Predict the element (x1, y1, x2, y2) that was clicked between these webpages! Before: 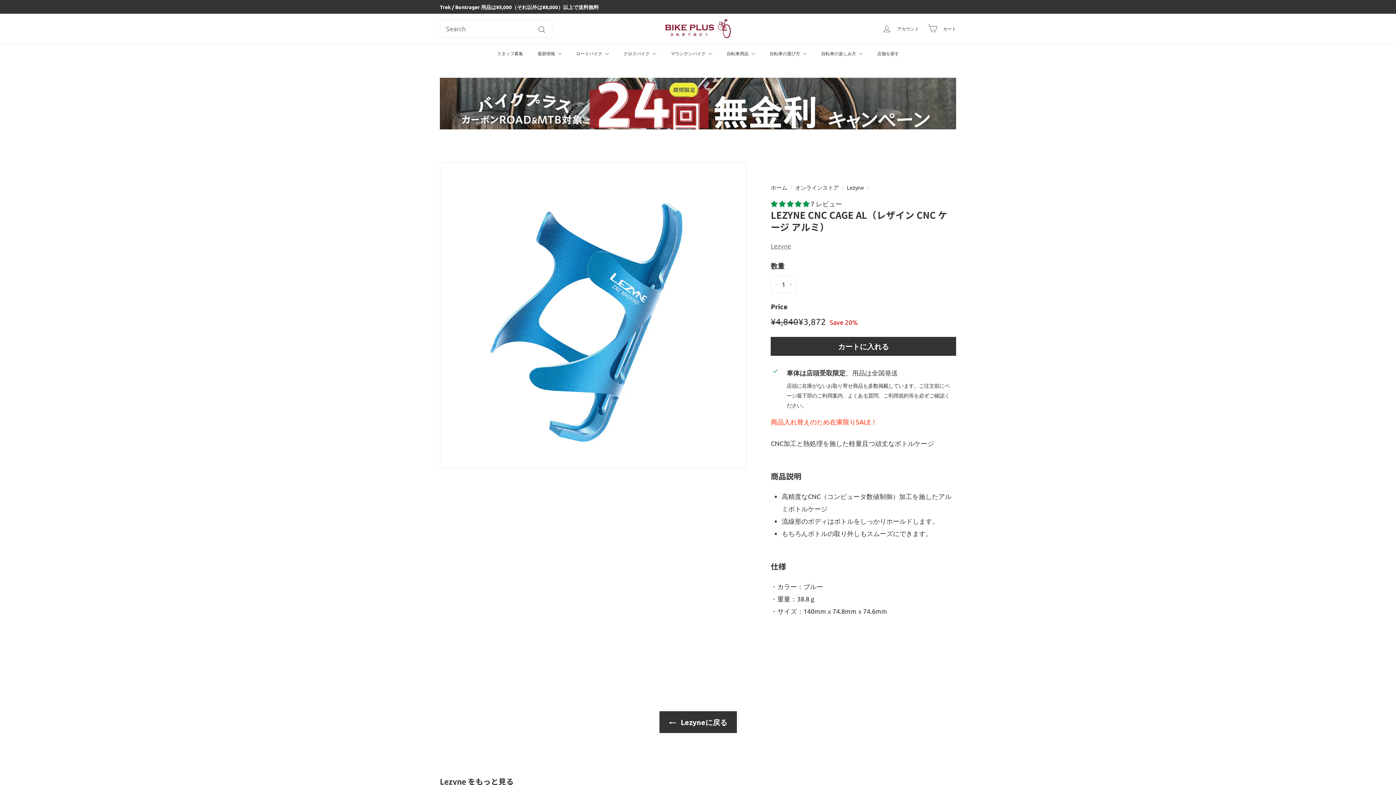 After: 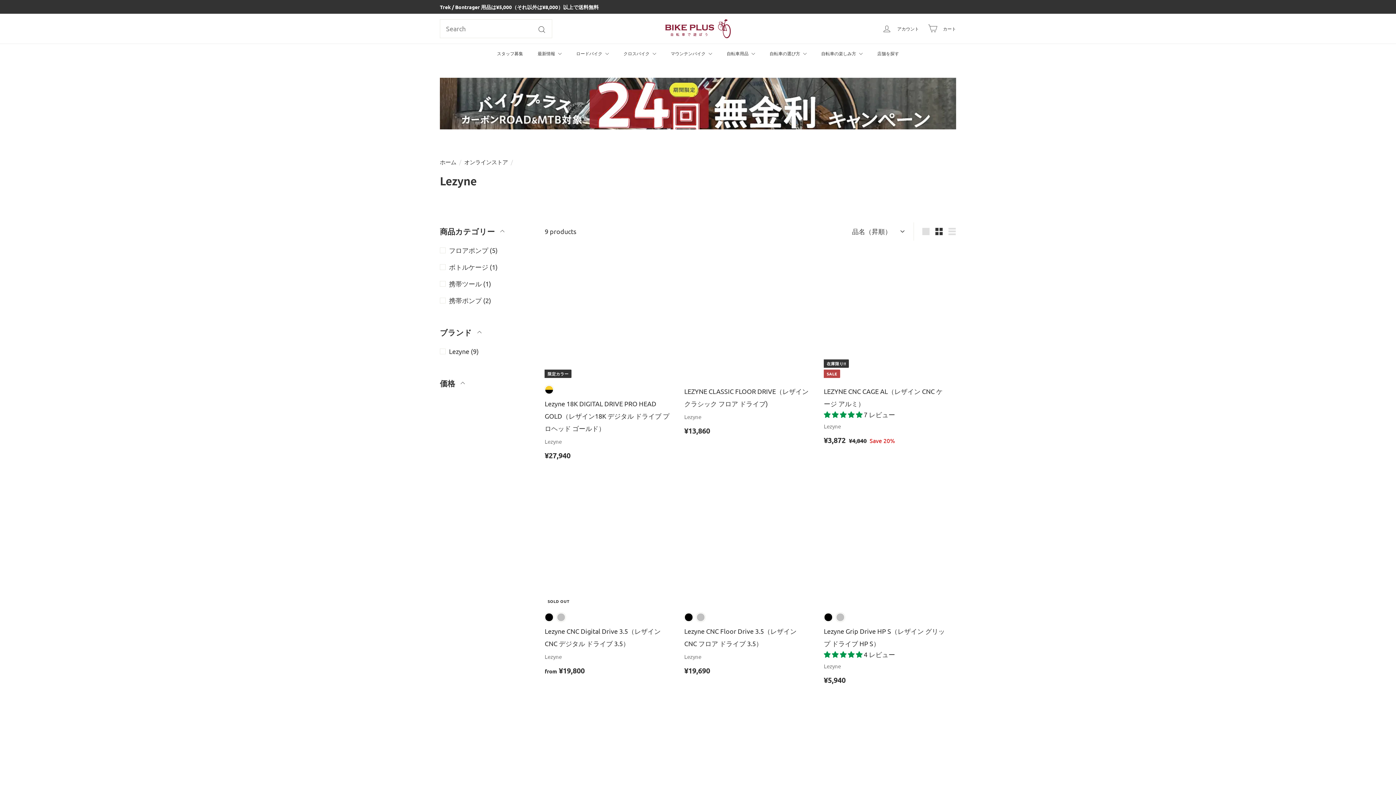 Action: label: Lezyne bbox: (770, 242, 791, 249)